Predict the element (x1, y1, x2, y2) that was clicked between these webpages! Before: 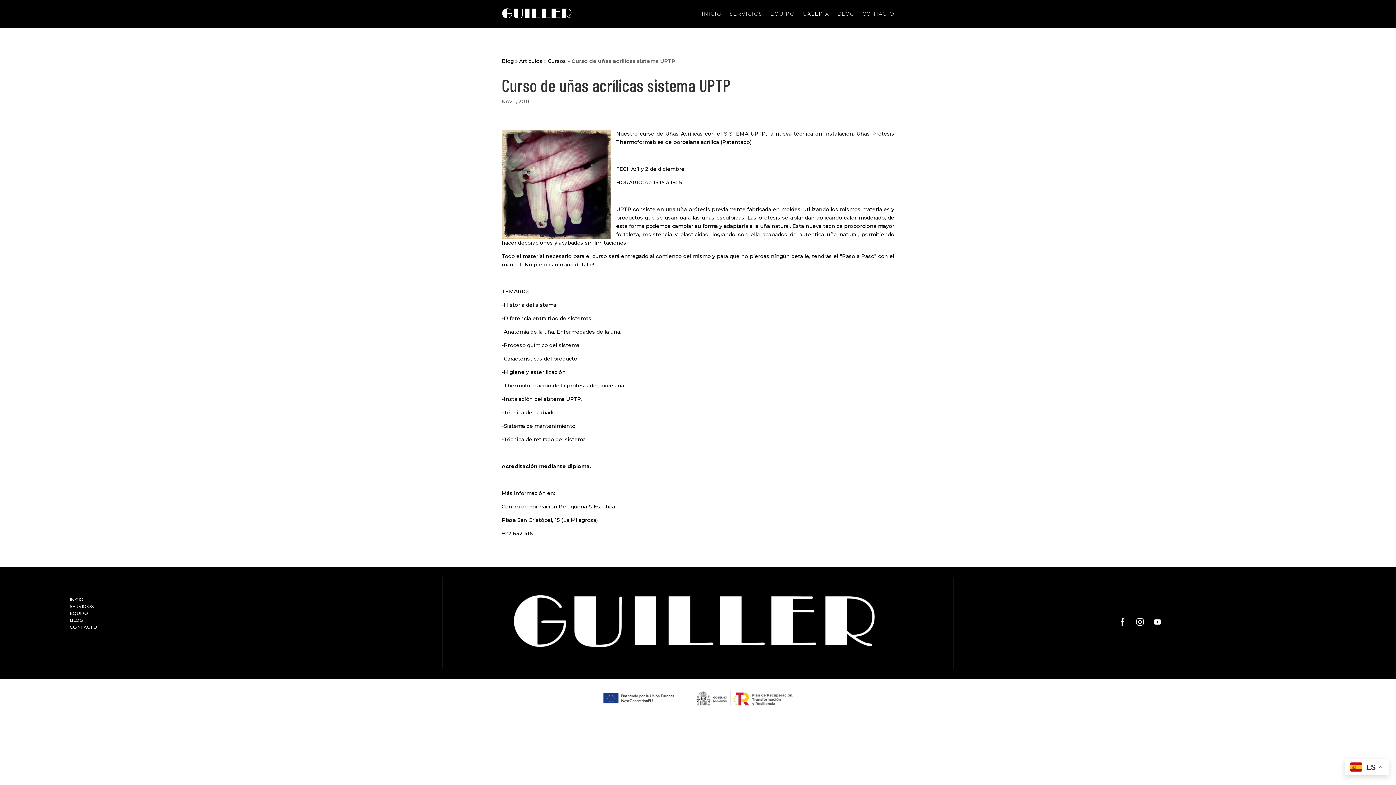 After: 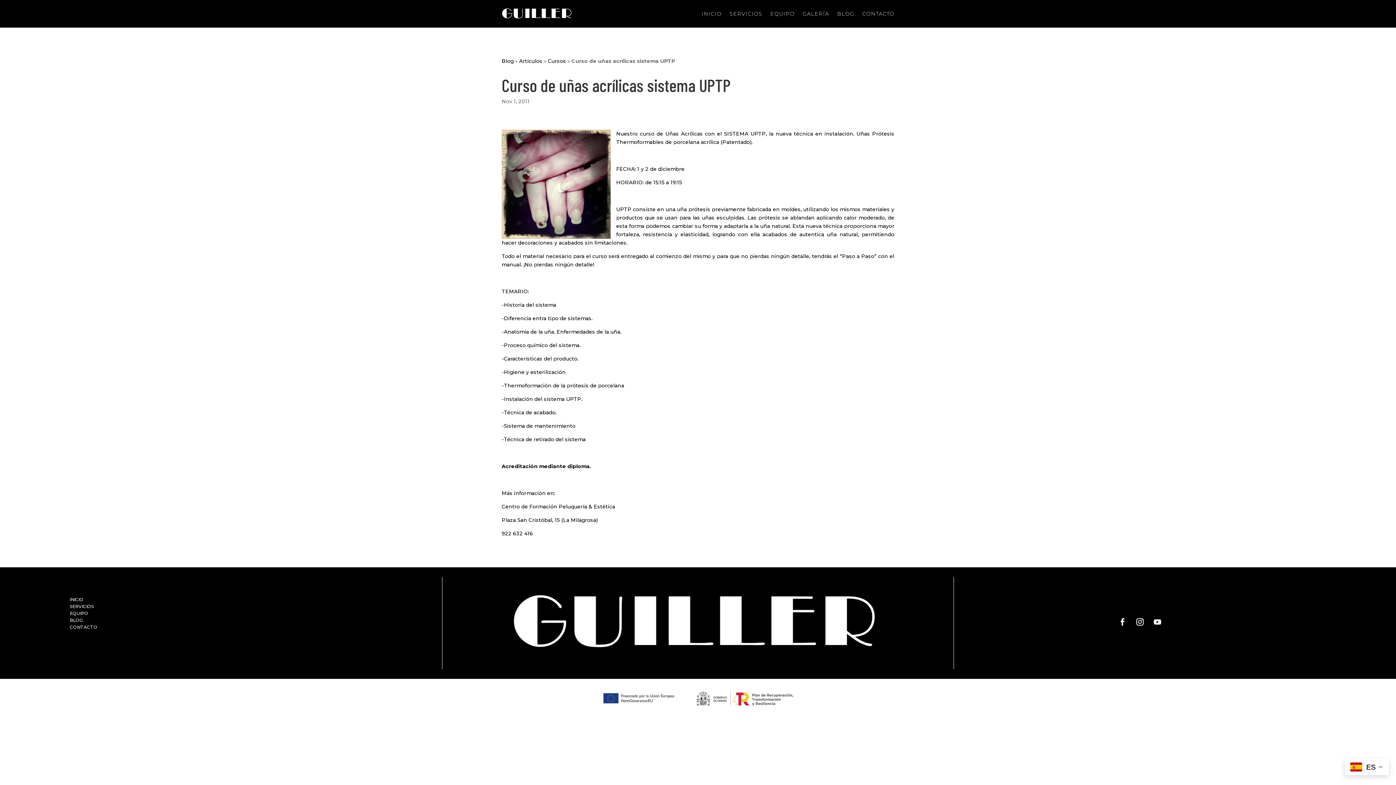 Action: bbox: (1133, 614, 1147, 629)